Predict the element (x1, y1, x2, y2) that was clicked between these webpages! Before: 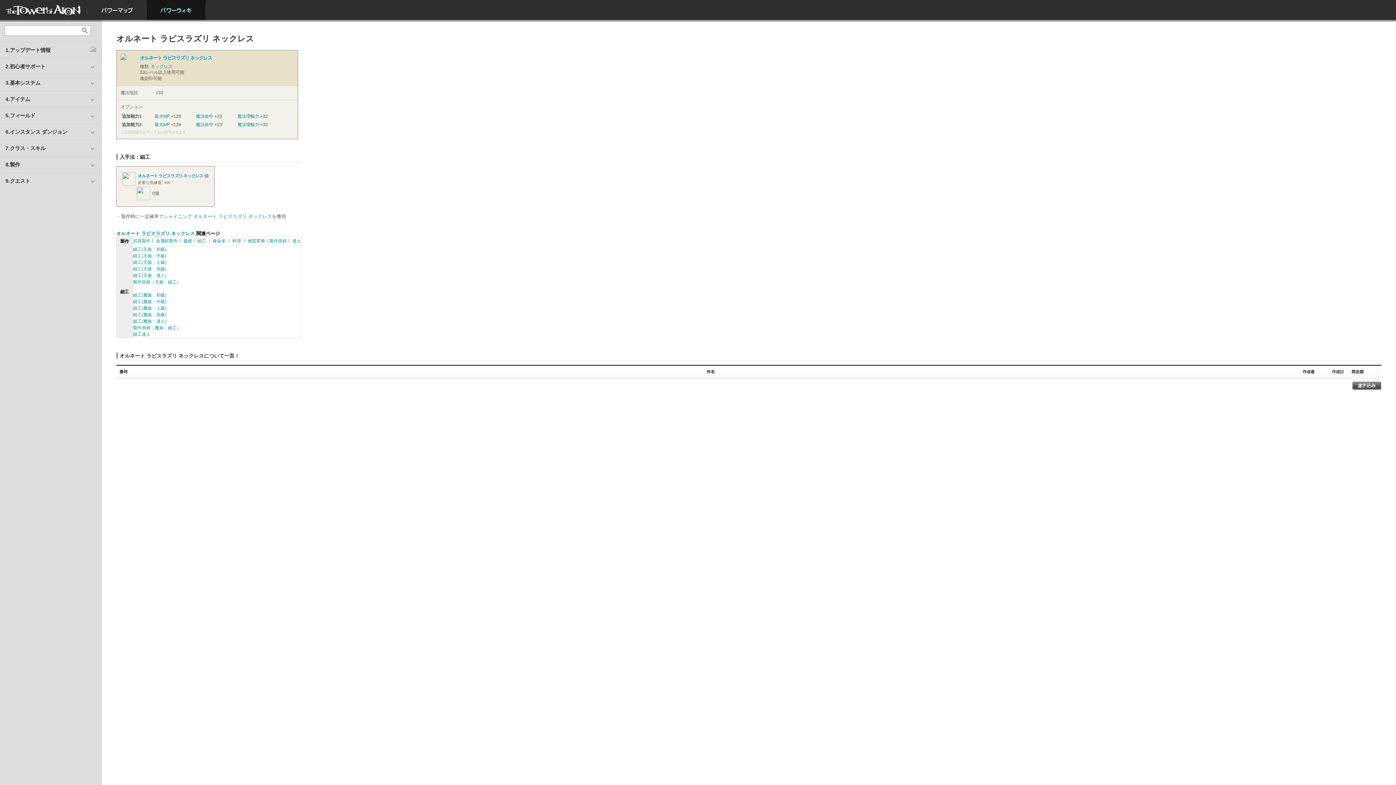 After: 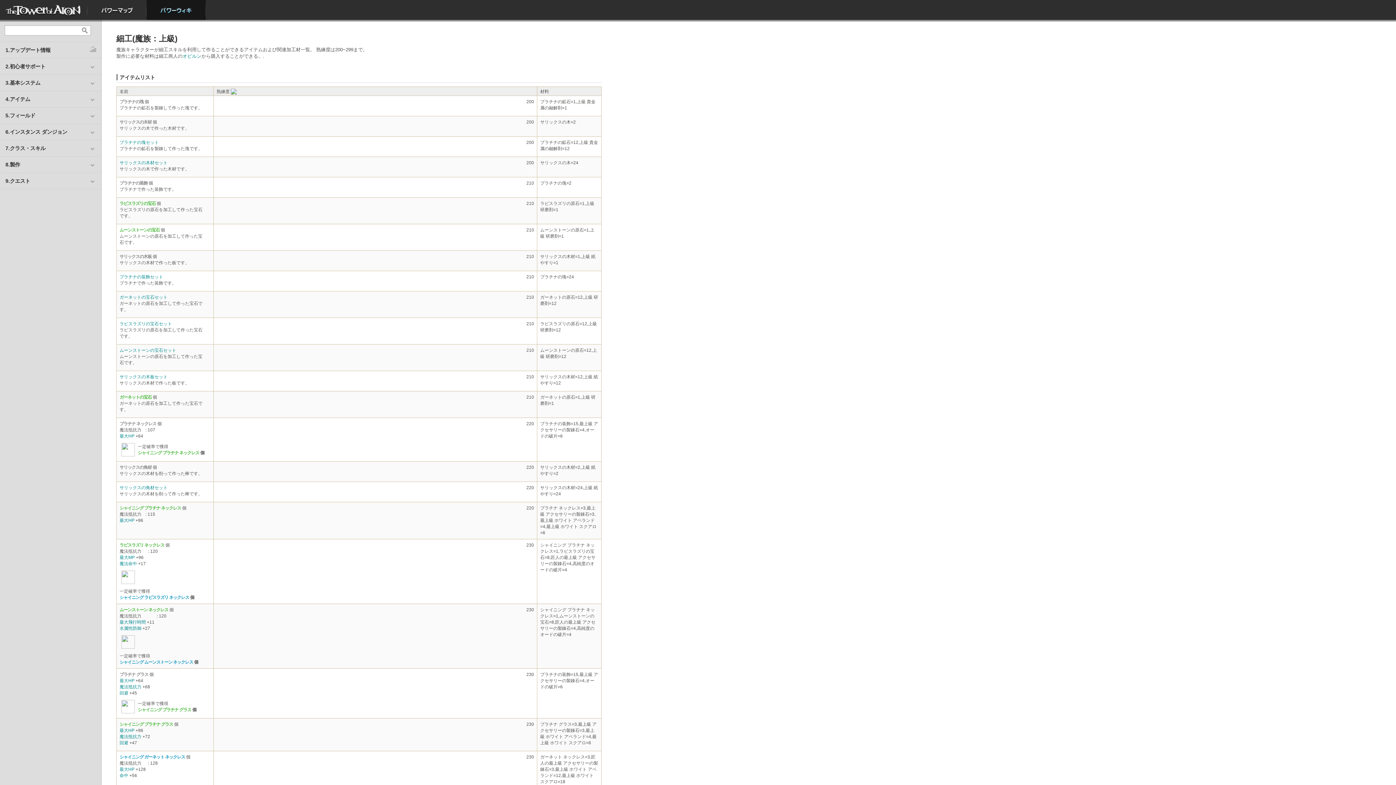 Action: bbox: (133, 305, 166, 310) label: 細工(魔族：上級)